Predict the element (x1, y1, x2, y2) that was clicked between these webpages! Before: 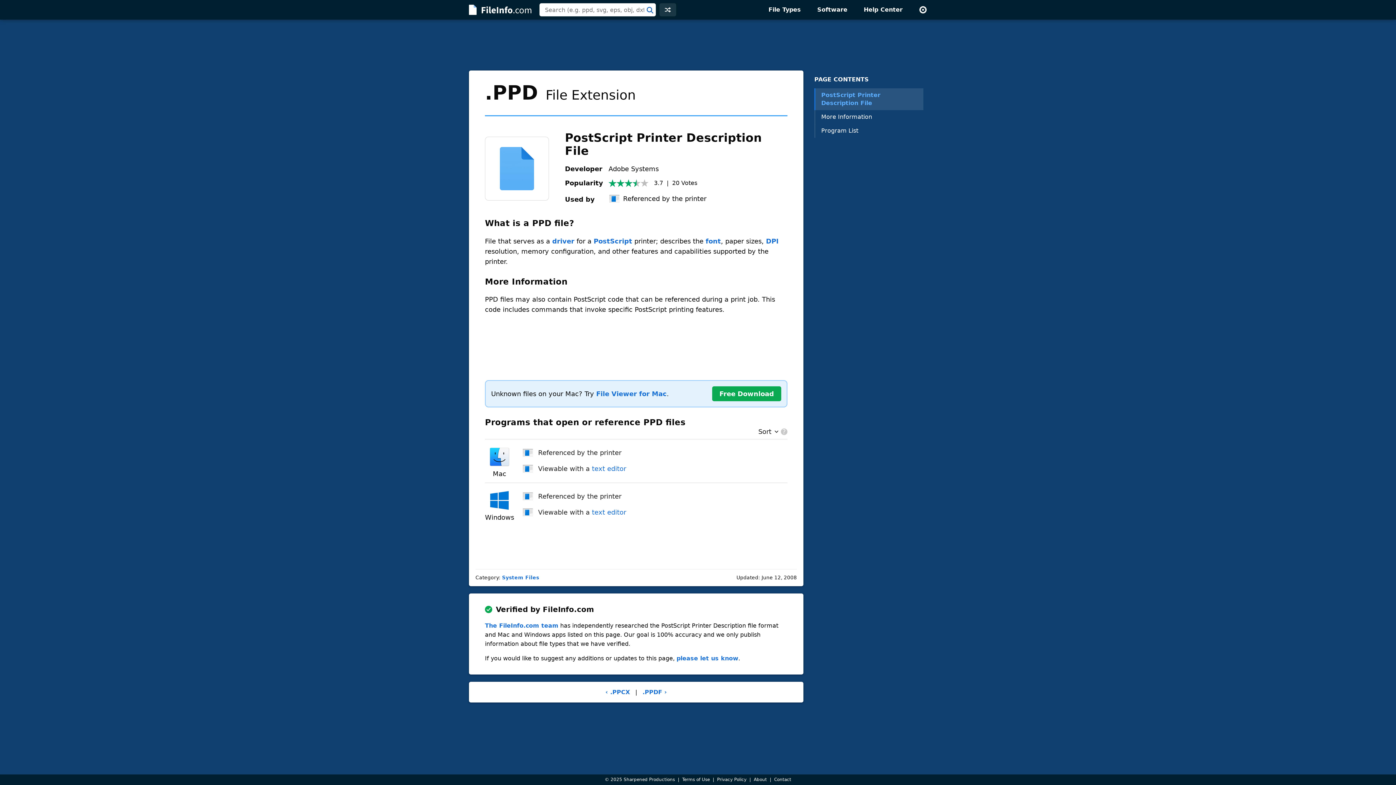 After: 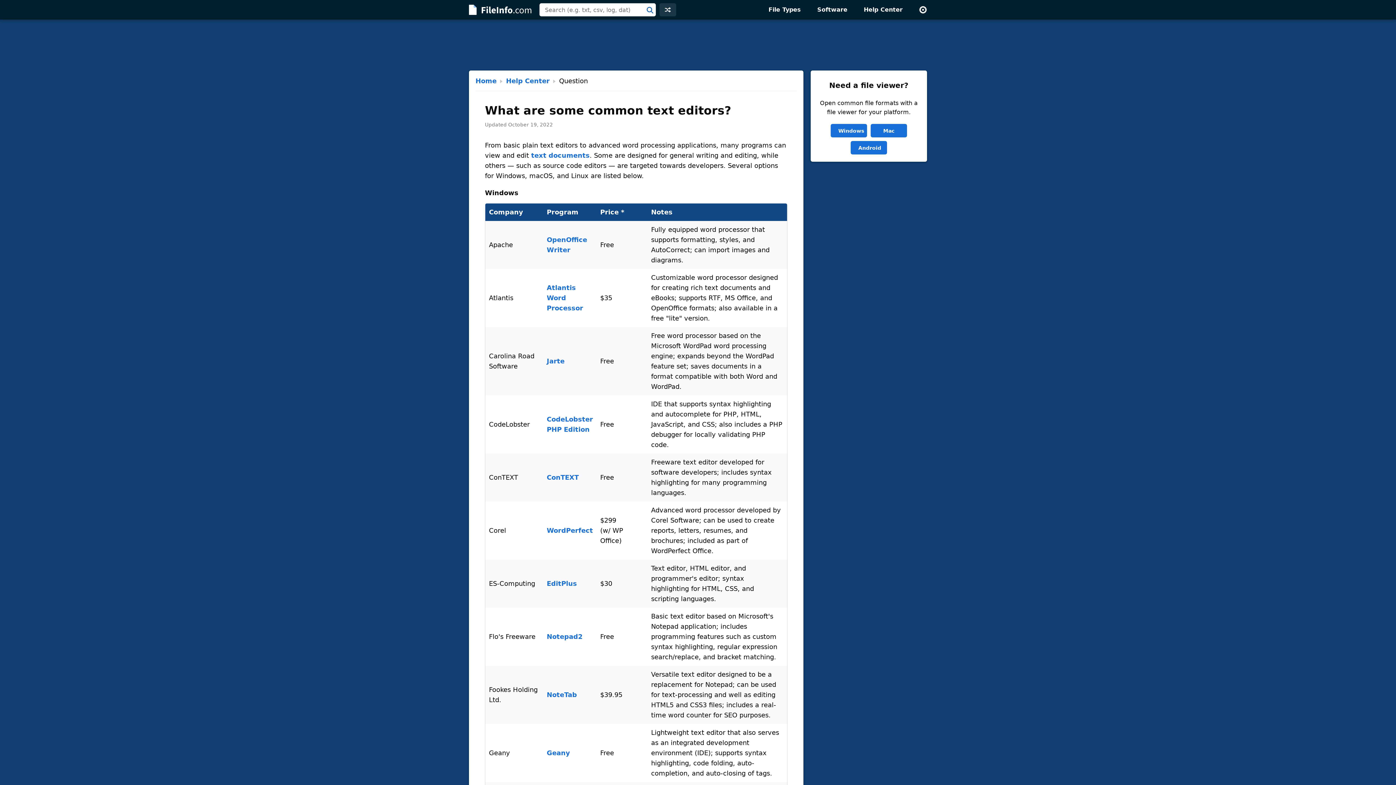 Action: label: text editor bbox: (592, 508, 626, 516)